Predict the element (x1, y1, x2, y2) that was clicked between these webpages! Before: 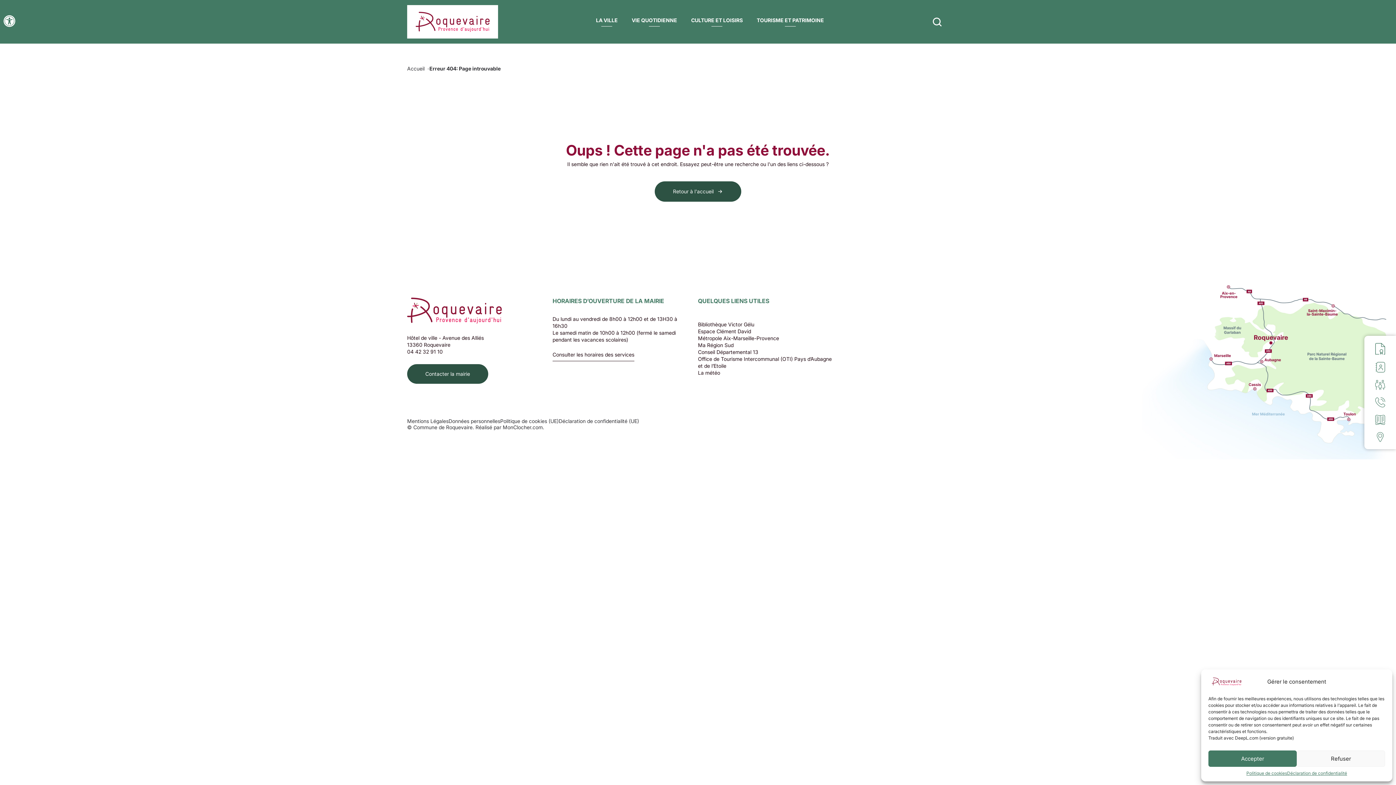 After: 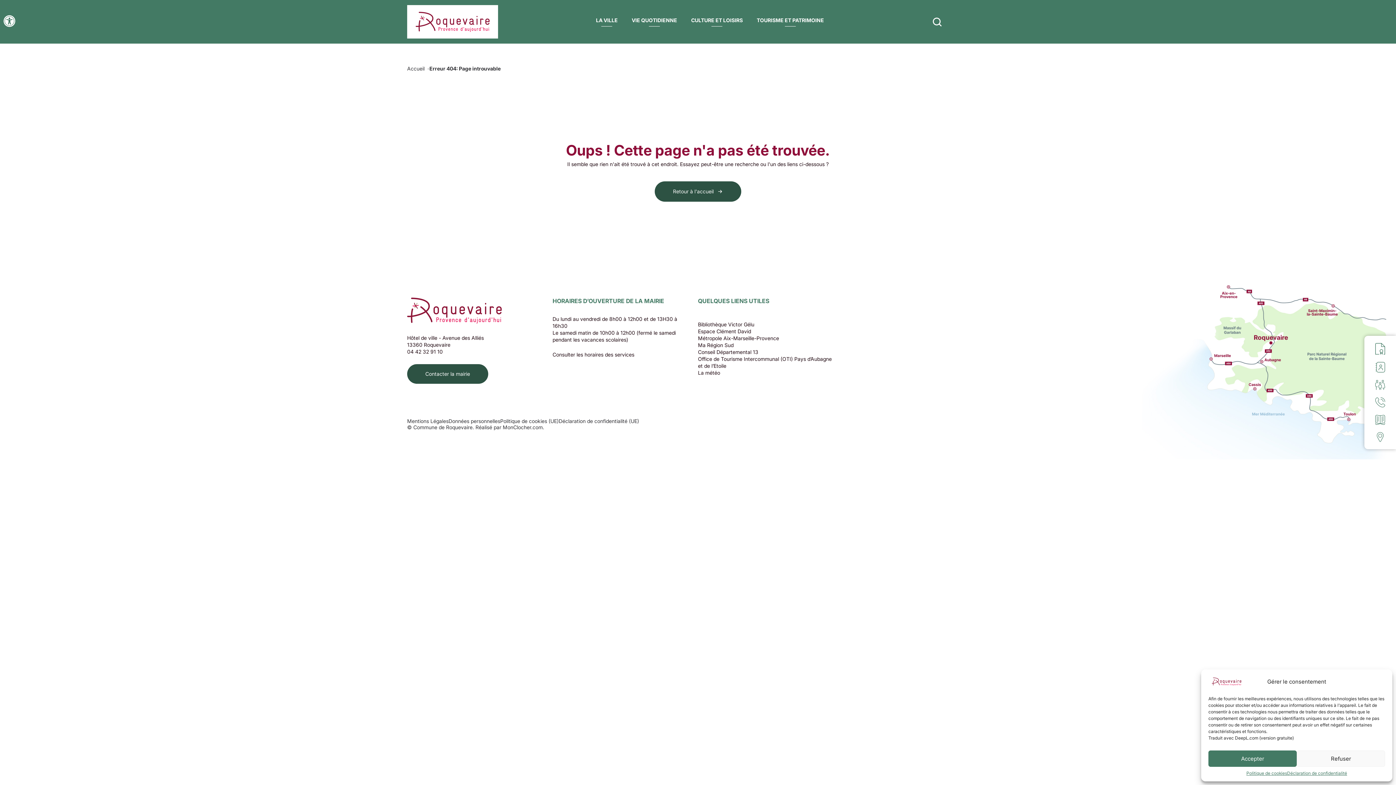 Action: label: Consulter les horaires des services bbox: (552, 352, 634, 361)